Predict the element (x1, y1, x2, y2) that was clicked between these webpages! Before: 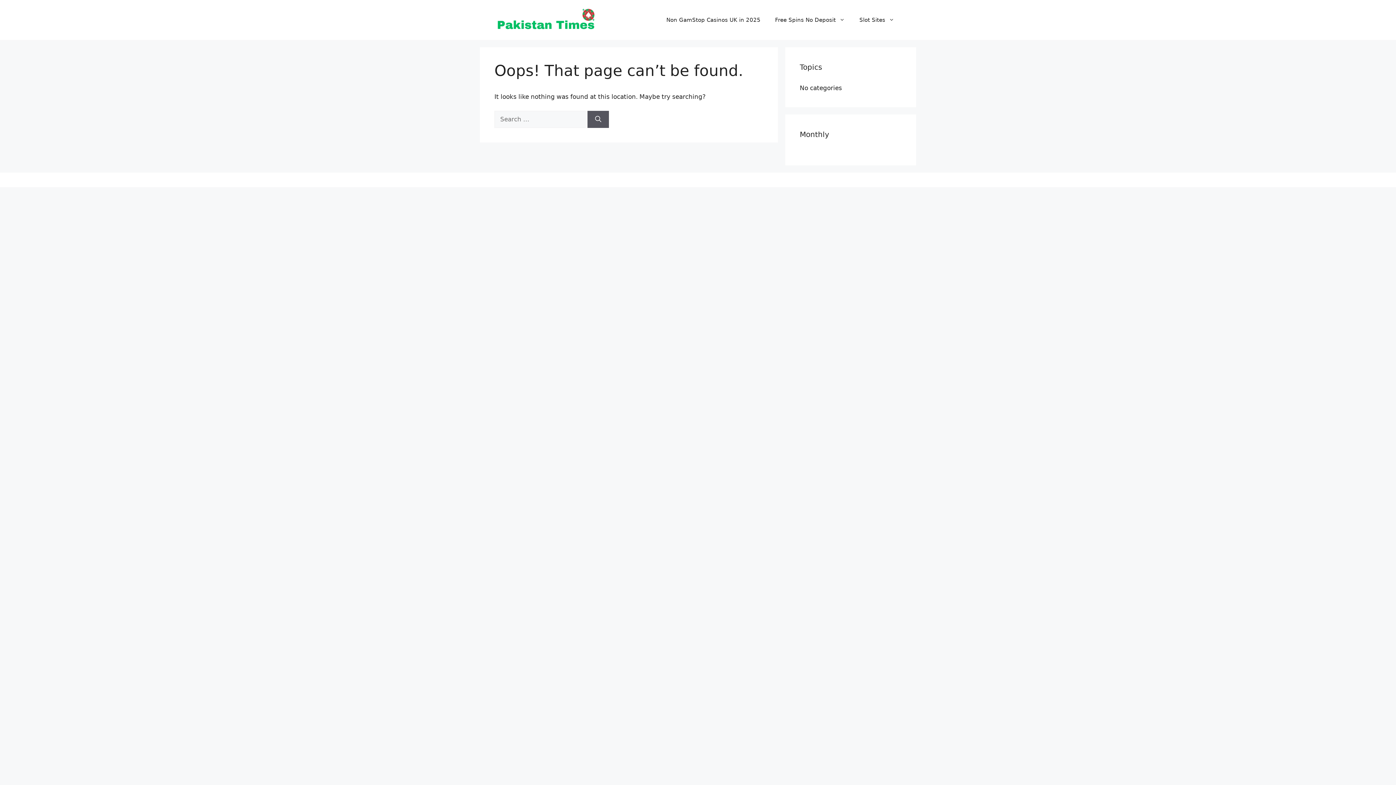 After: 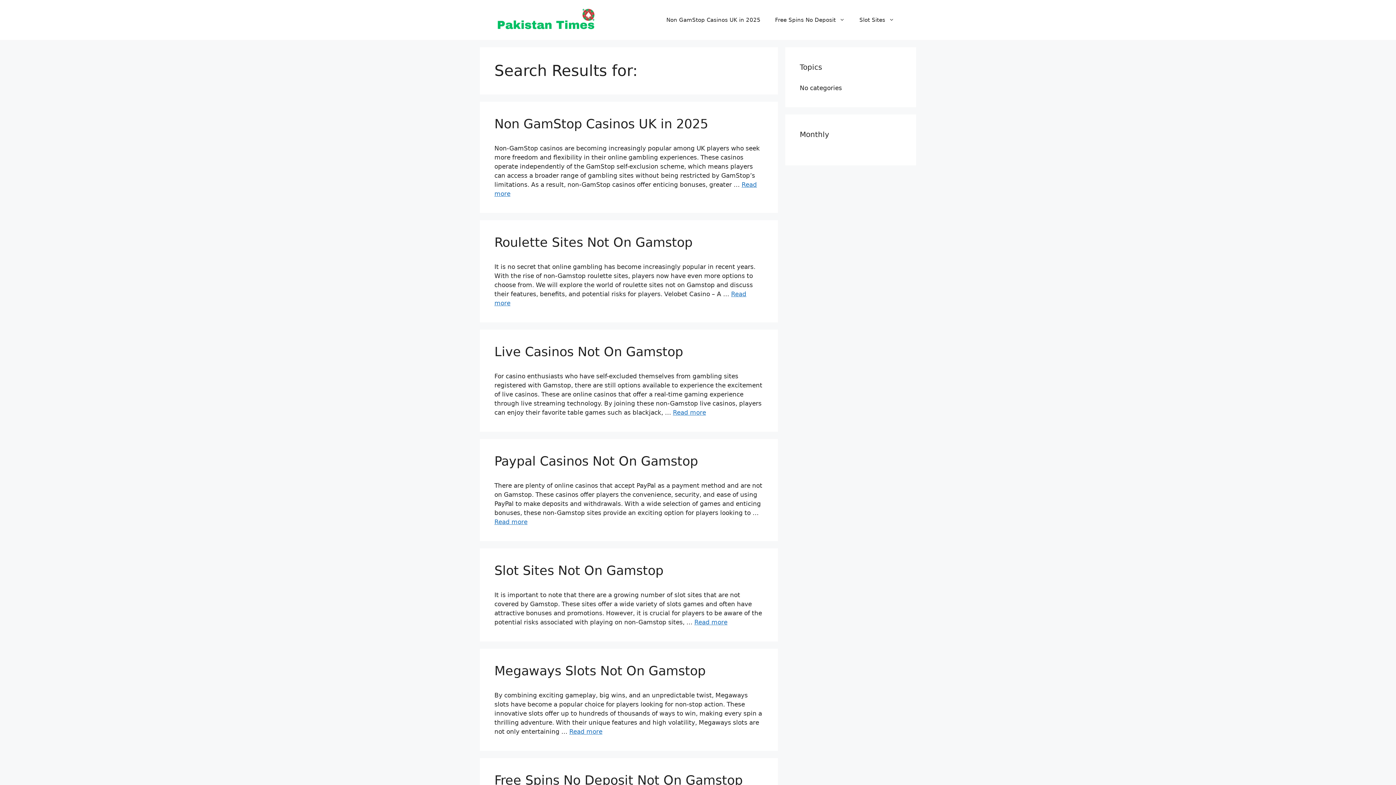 Action: label: Search bbox: (587, 110, 609, 127)